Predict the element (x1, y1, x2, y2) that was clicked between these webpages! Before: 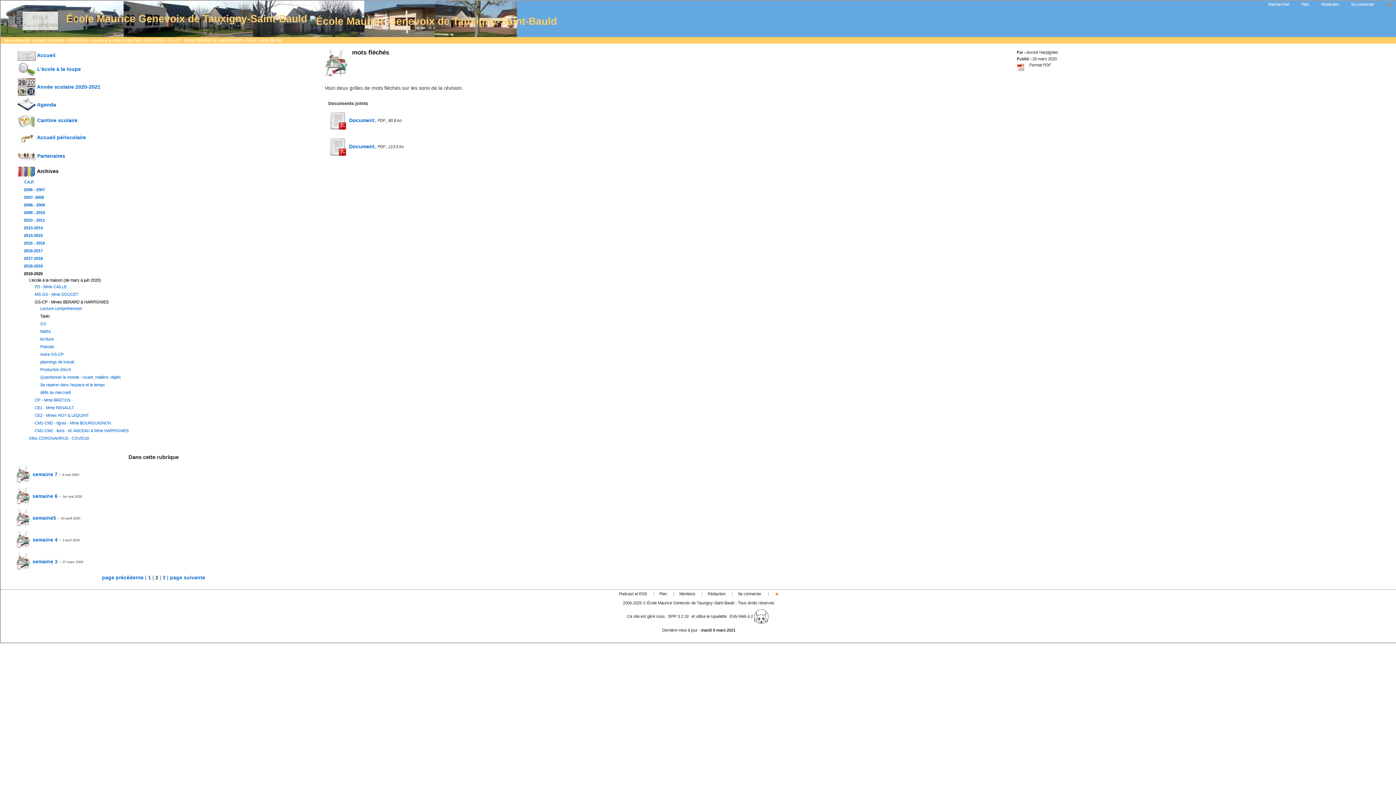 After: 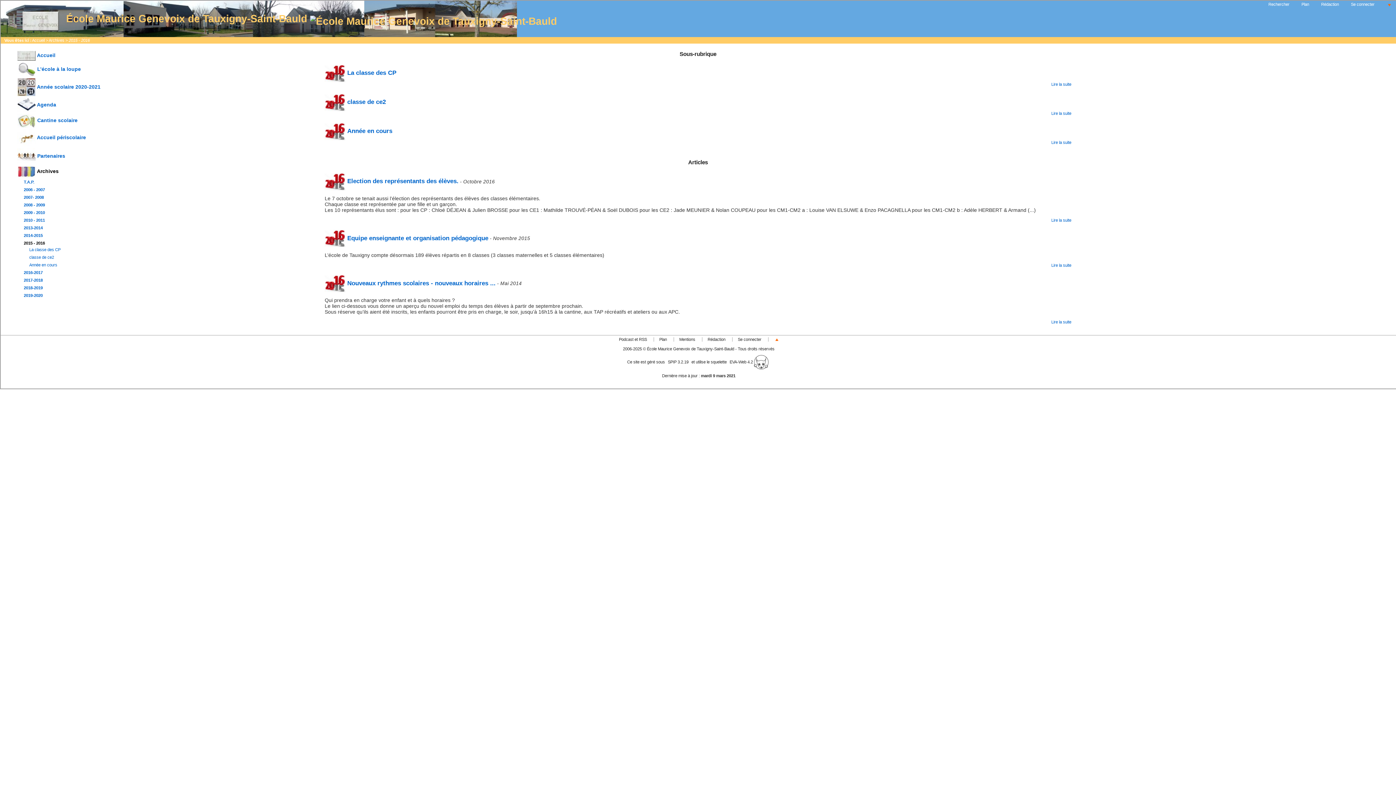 Action: label: 2015 - 2016 bbox: (23, 241, 44, 245)